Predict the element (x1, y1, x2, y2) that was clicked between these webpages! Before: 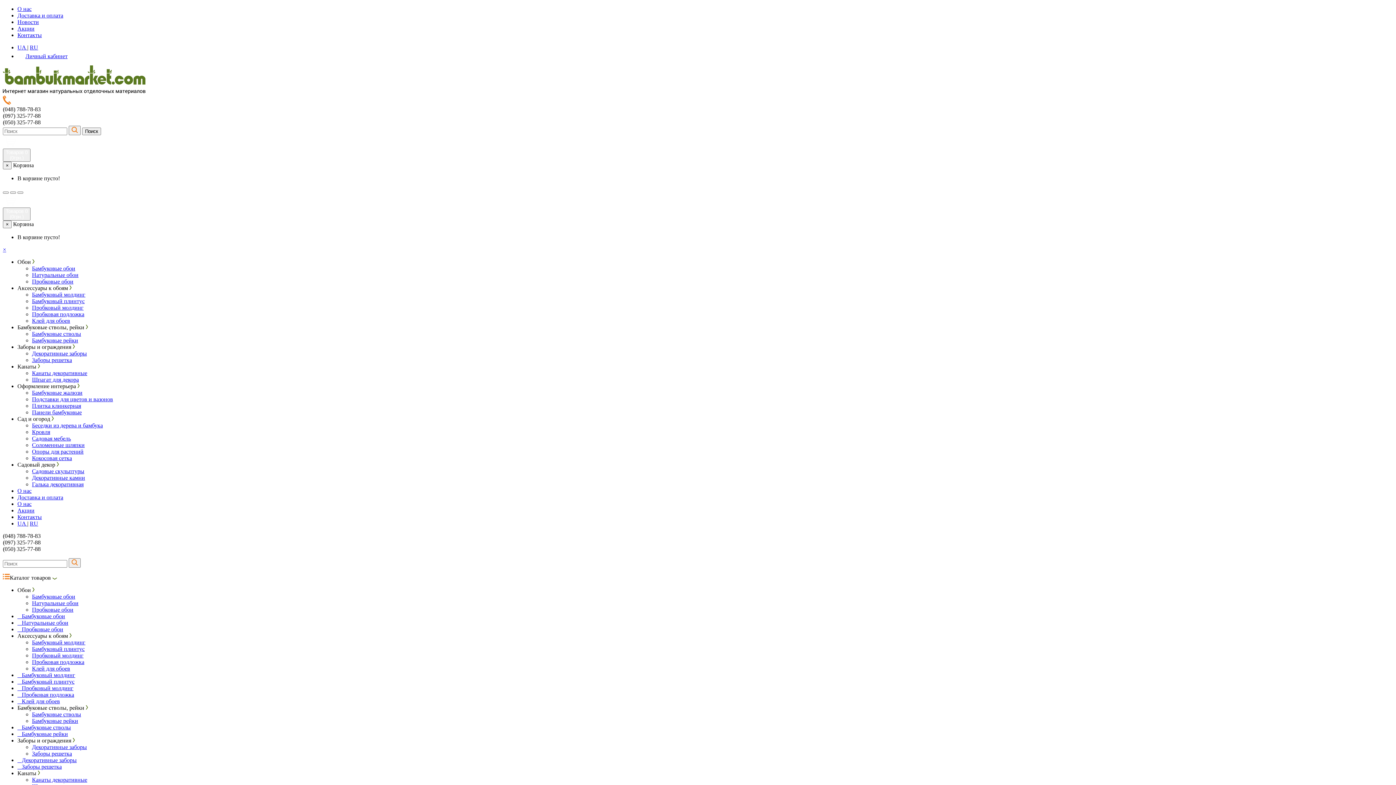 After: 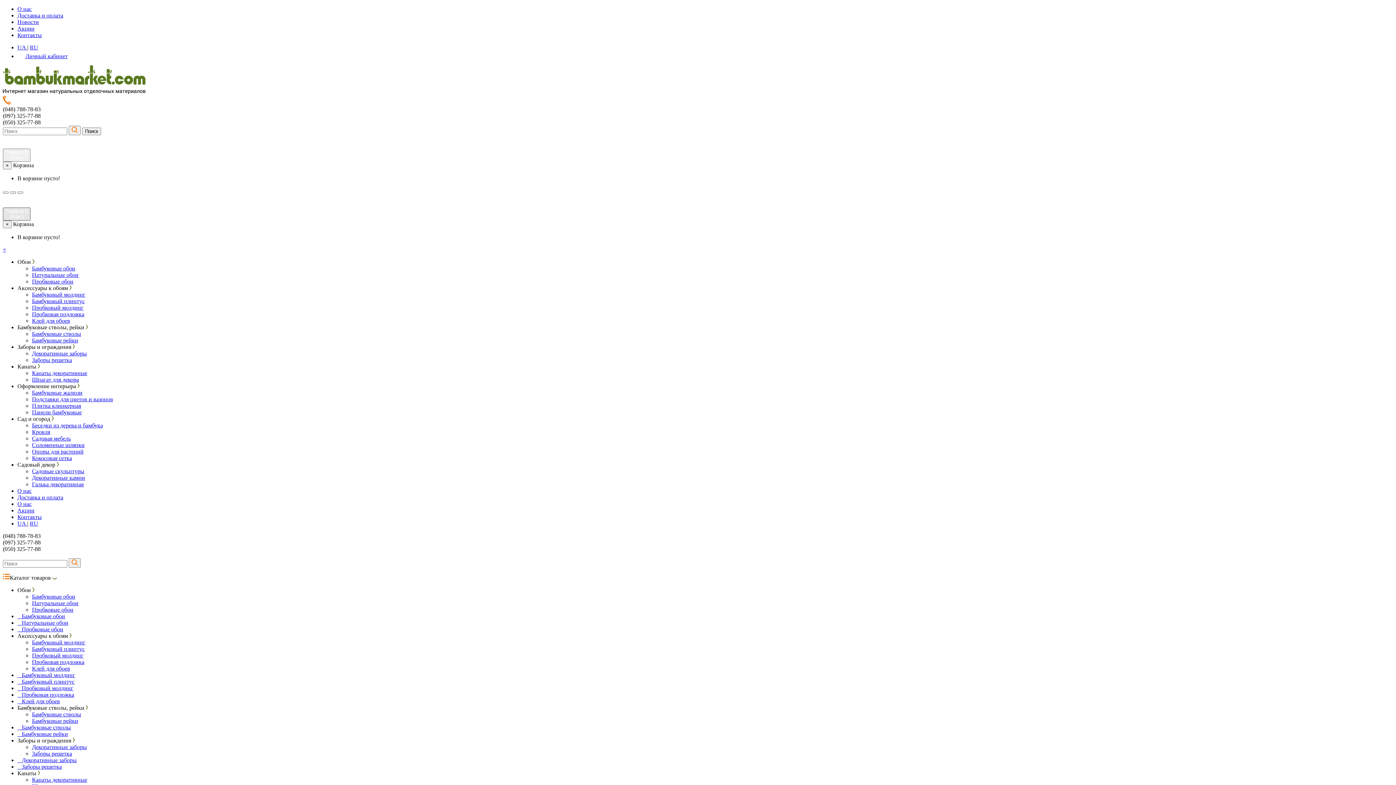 Action: label: Товаров 0
(0грн.) bbox: (2, 207, 30, 220)